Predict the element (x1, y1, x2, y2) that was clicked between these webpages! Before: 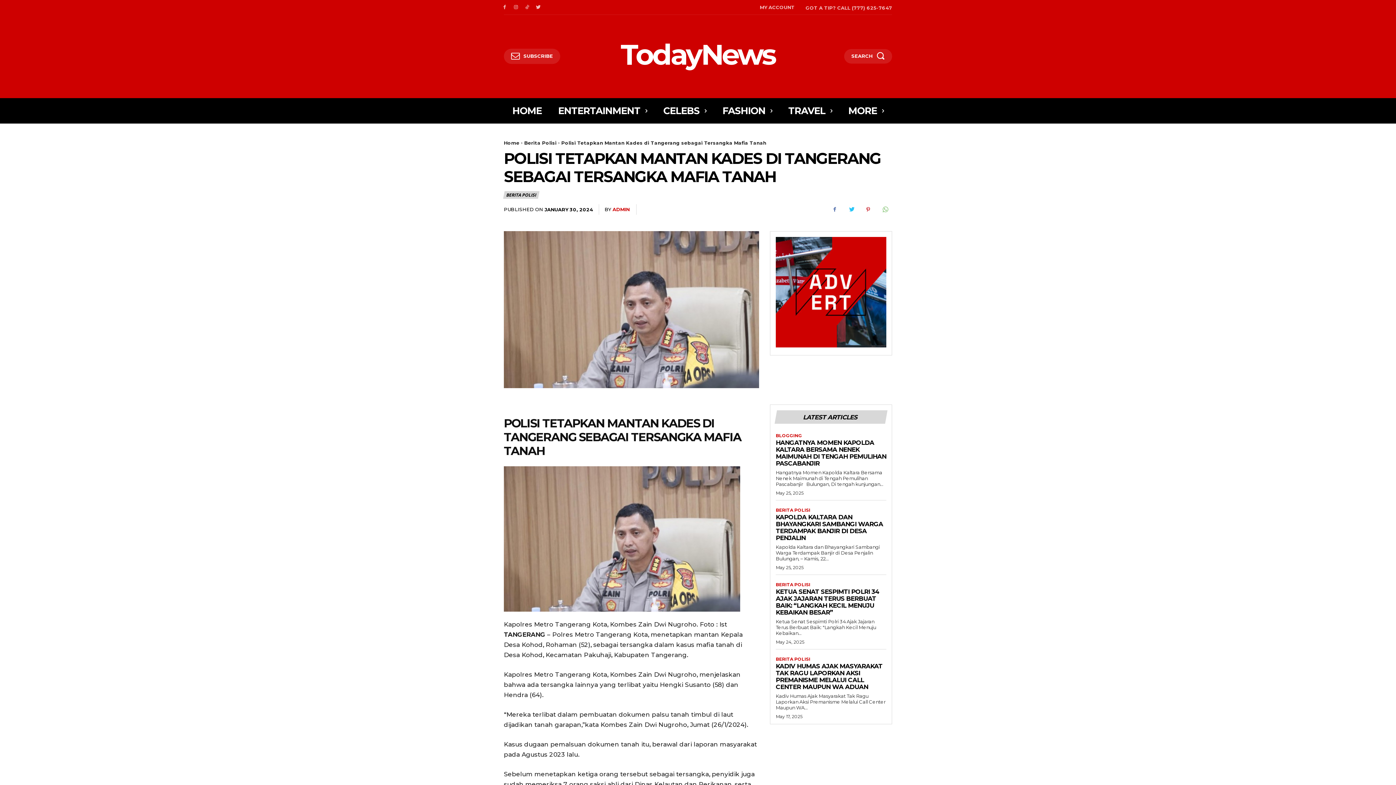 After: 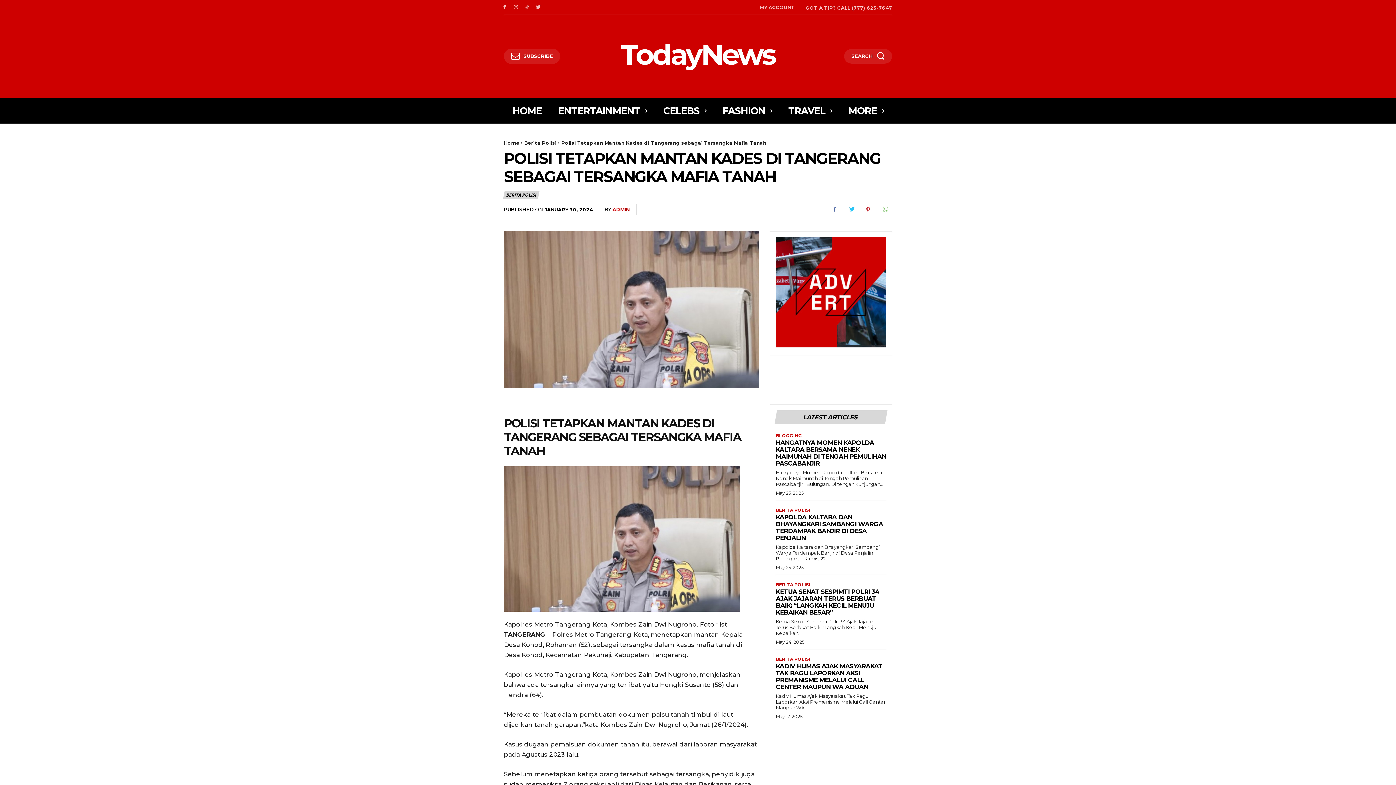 Action: bbox: (776, 237, 886, 347)